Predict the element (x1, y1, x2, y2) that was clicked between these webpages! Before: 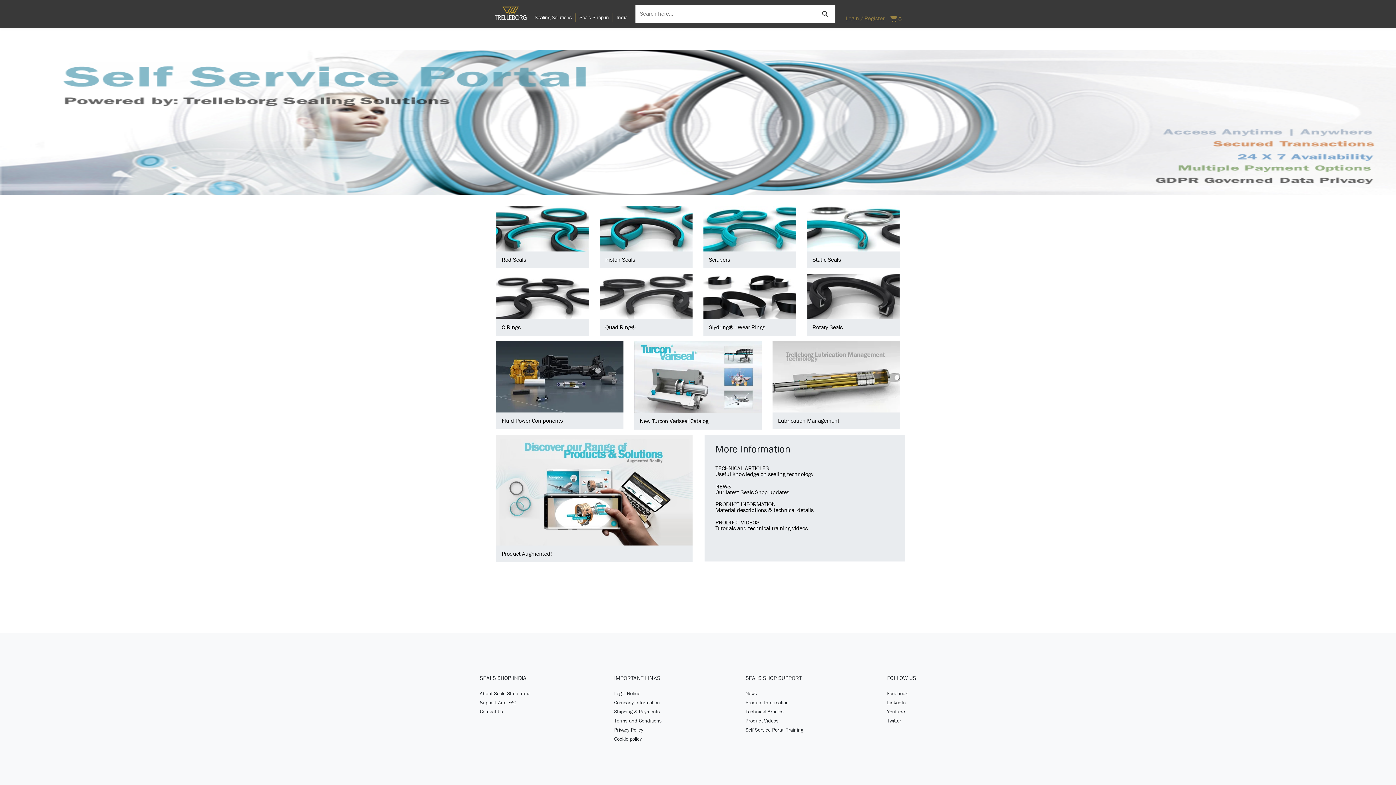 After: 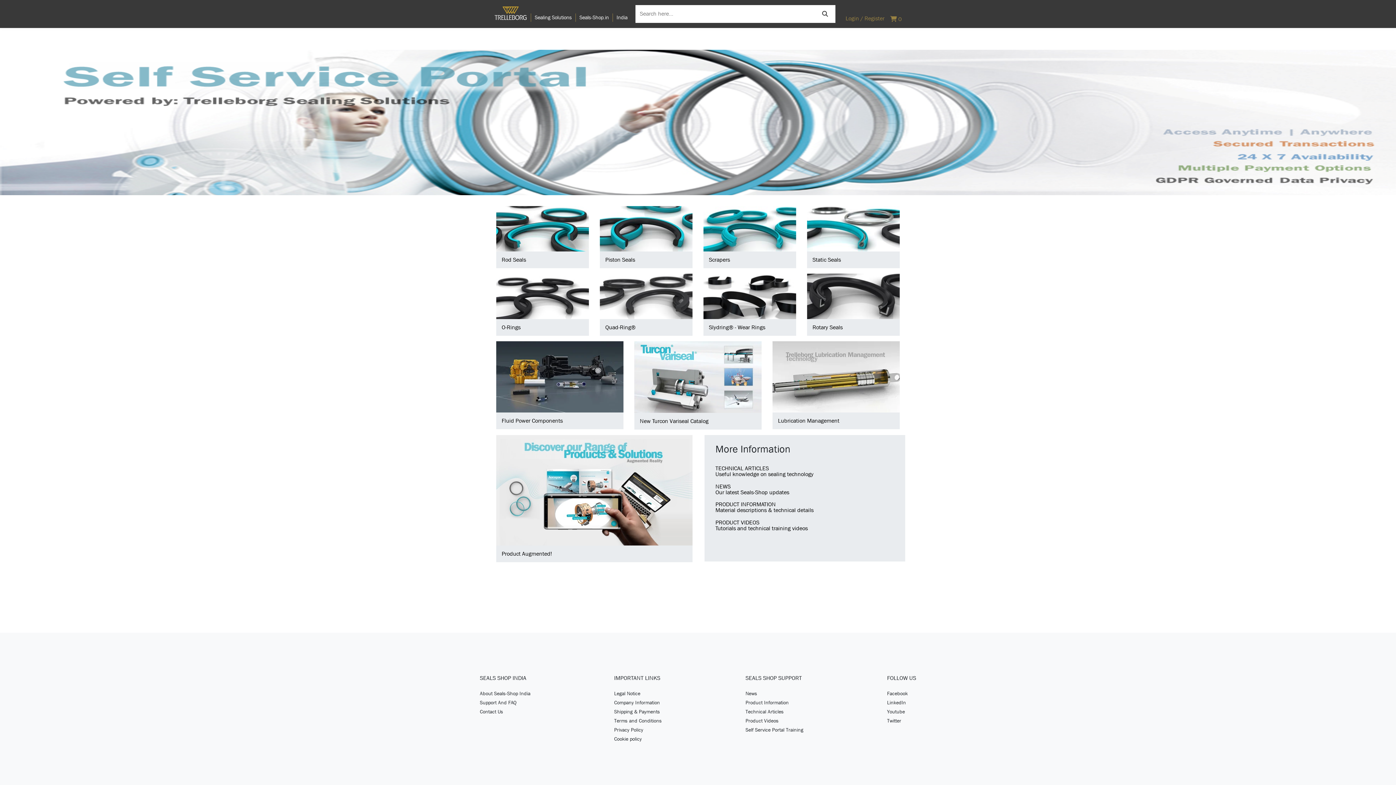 Action: bbox: (614, 734, 641, 744) label: Cookie policy. 6 of 6